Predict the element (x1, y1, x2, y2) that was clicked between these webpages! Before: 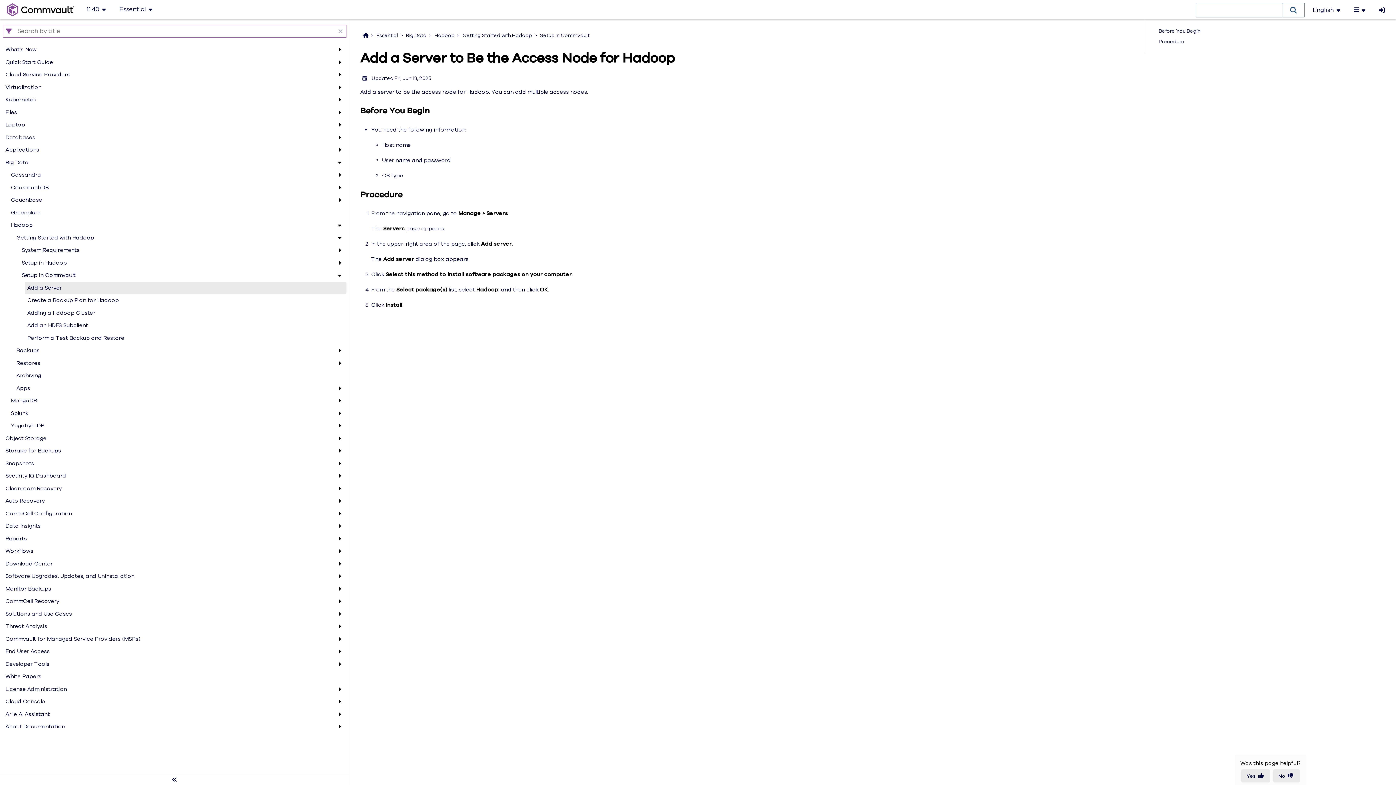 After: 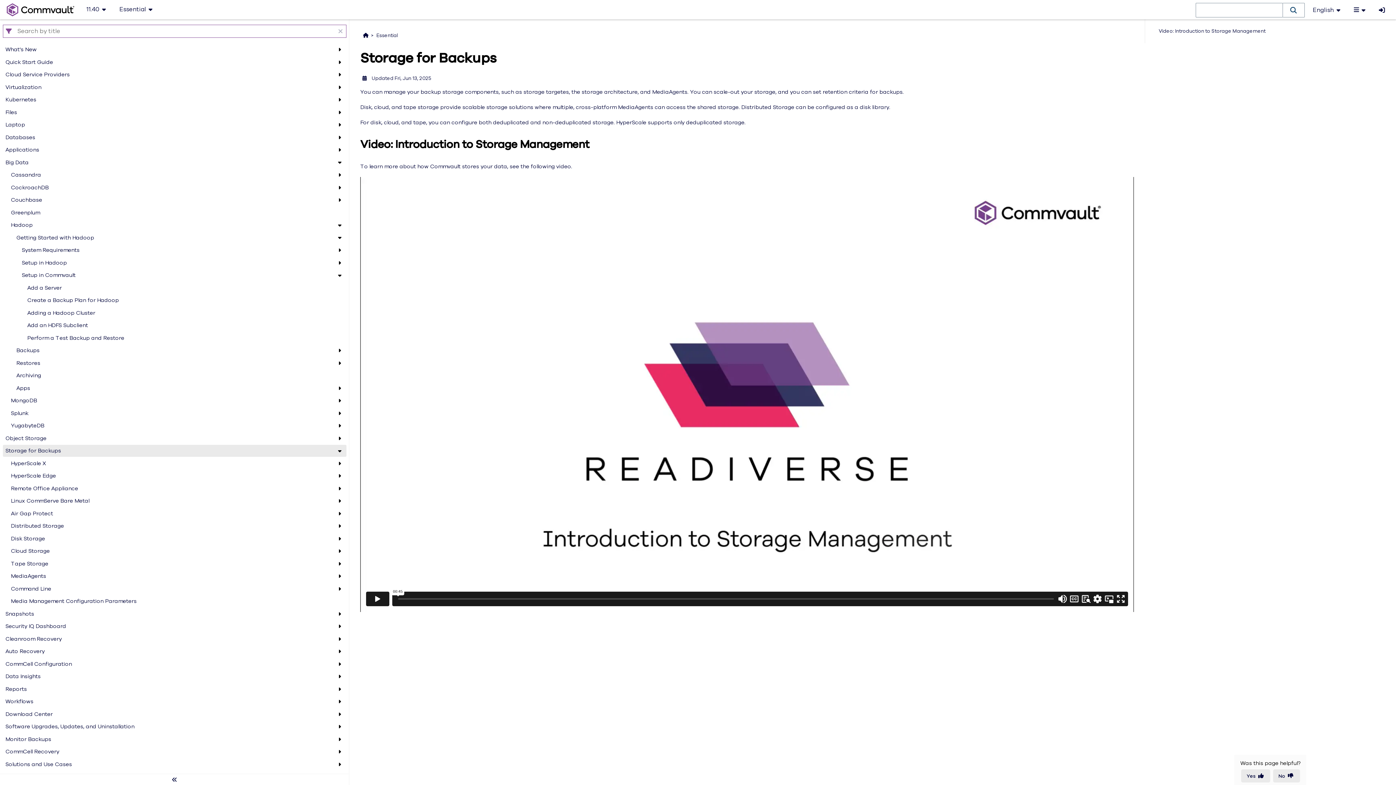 Action: bbox: (5, 446, 335, 455) label: Storage for Backups